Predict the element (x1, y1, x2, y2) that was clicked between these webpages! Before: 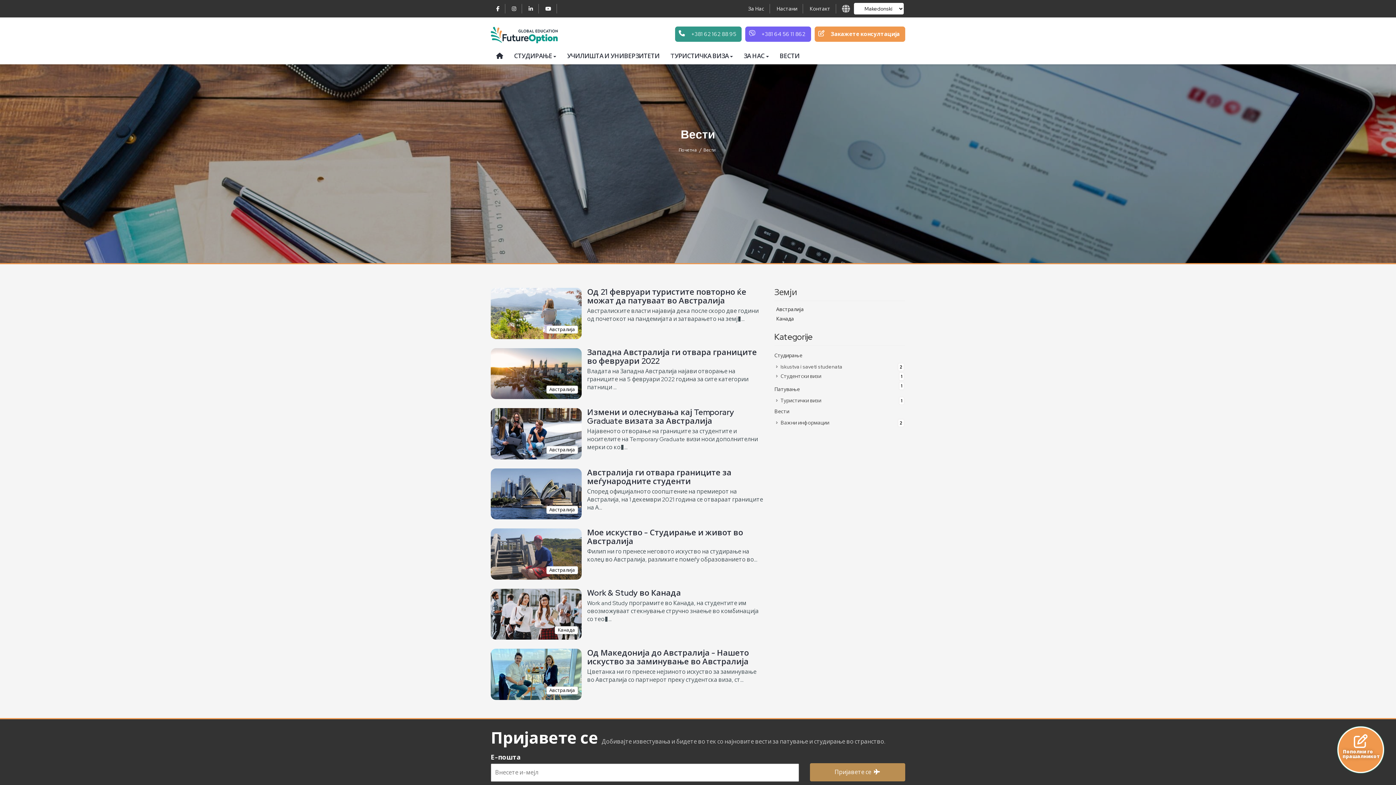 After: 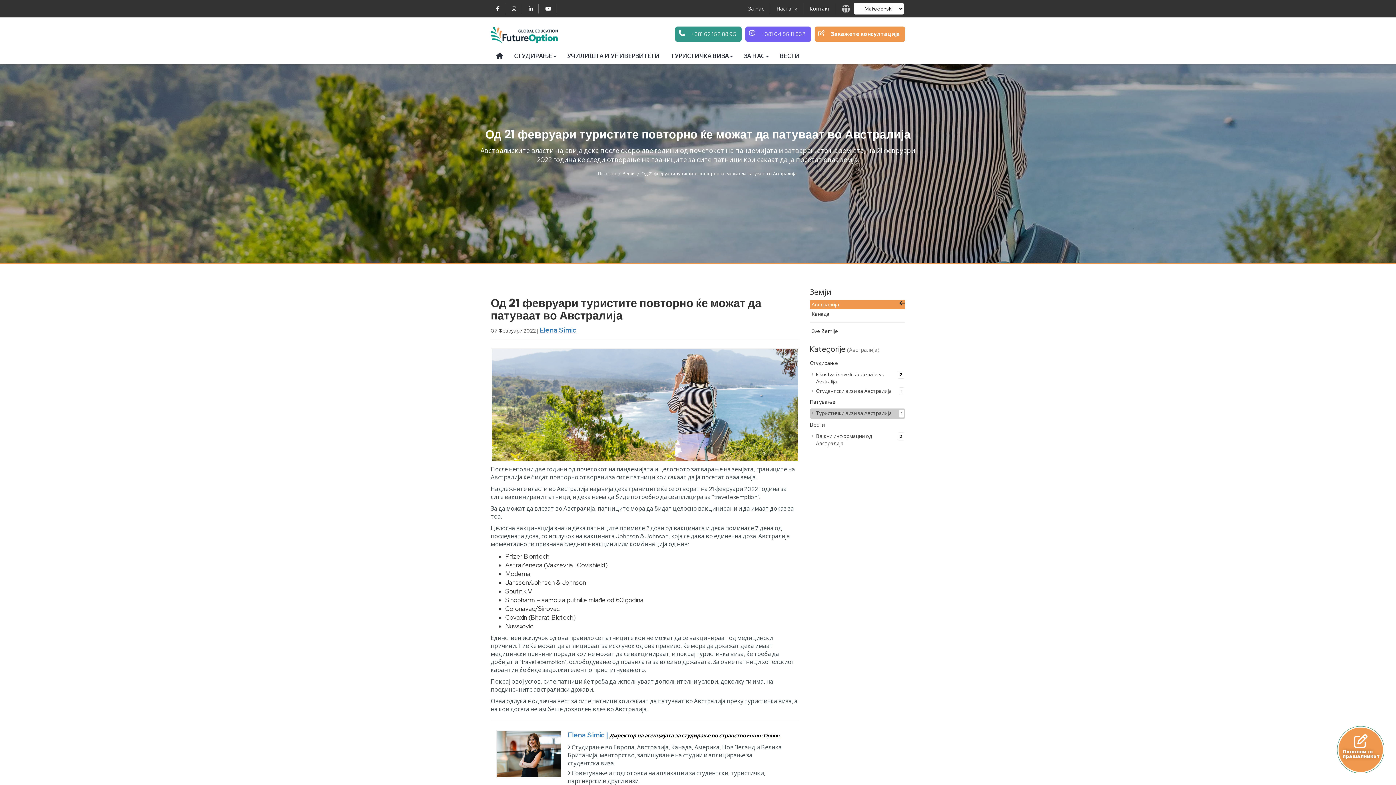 Action: bbox: (490, 288, 581, 339) label: Австралија